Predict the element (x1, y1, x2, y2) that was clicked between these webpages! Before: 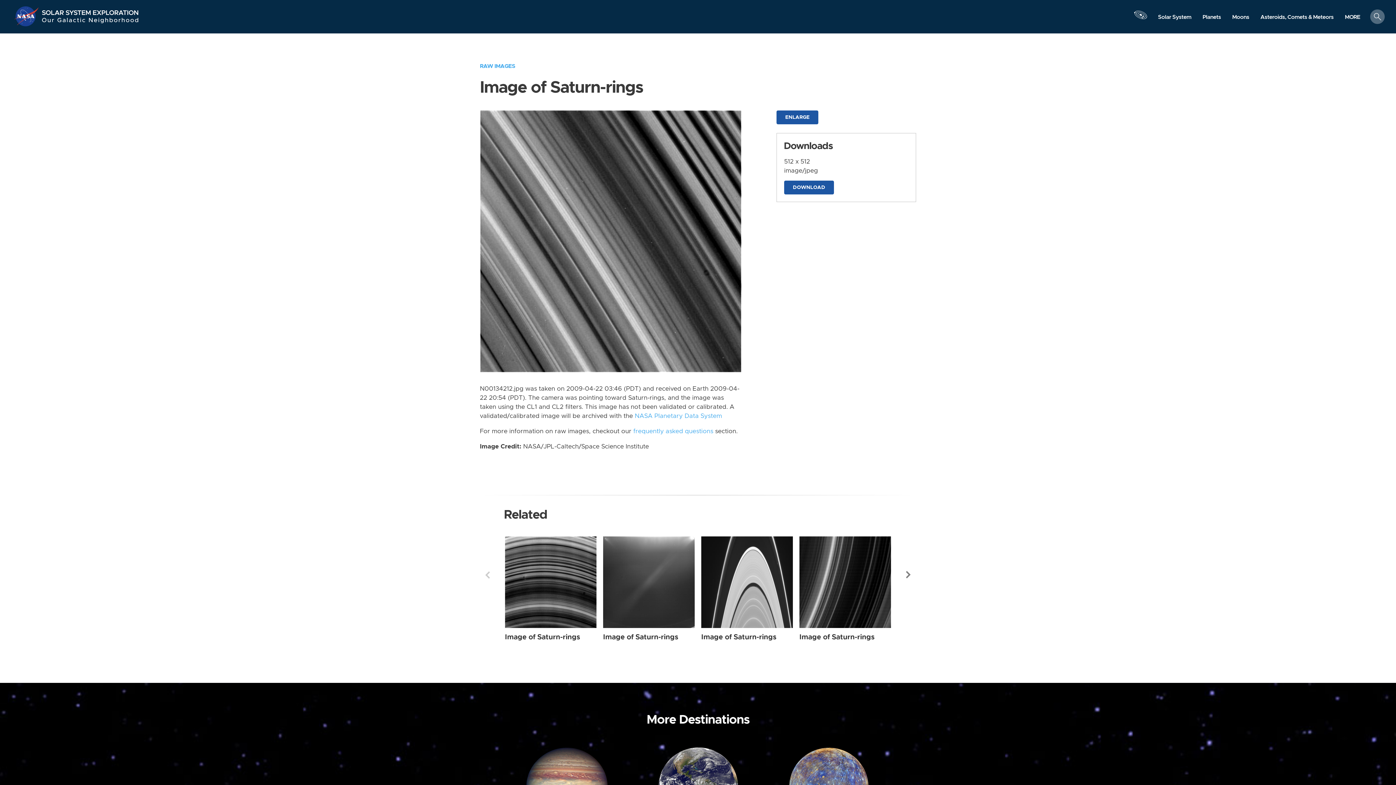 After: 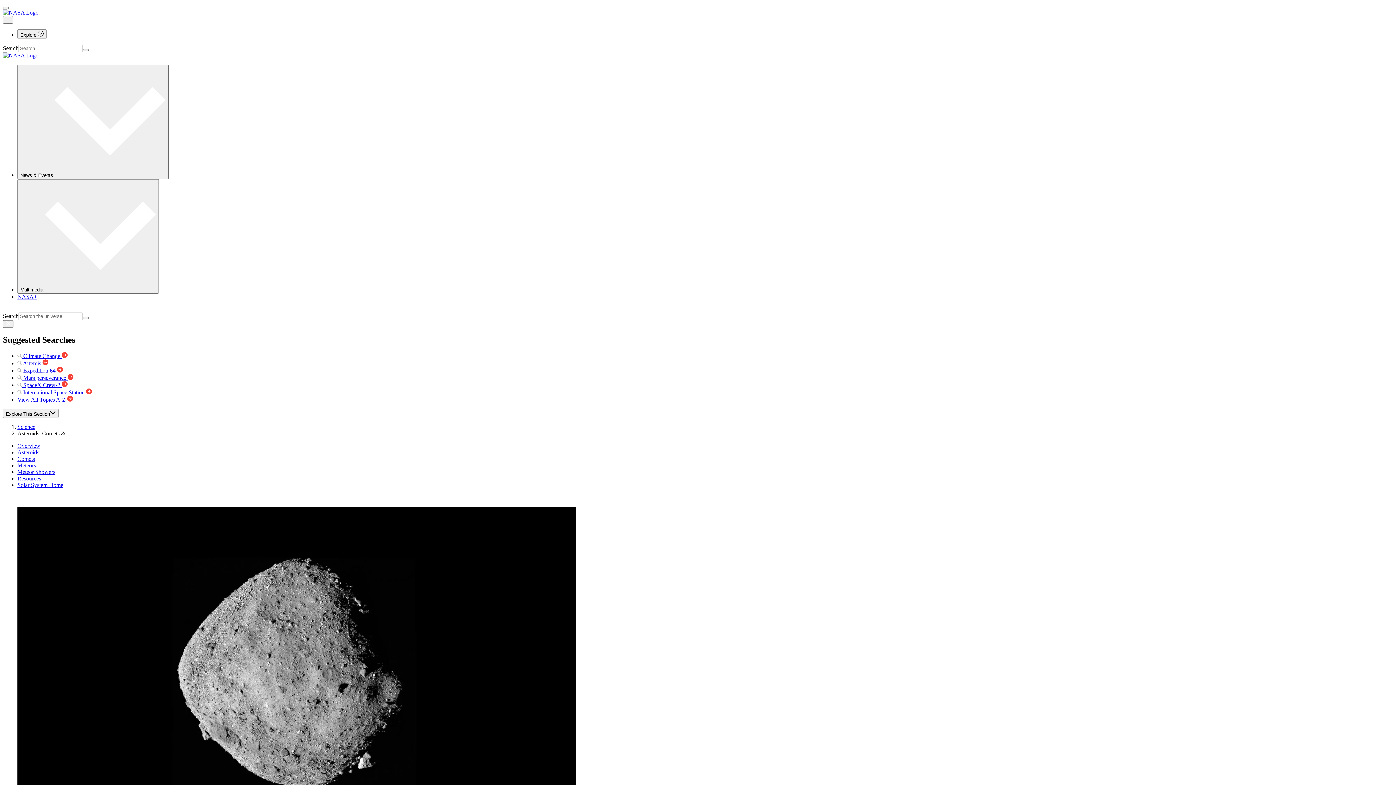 Action: label: Asteroids, Comets & Meteors bbox: (1255, 10, 1339, 23)